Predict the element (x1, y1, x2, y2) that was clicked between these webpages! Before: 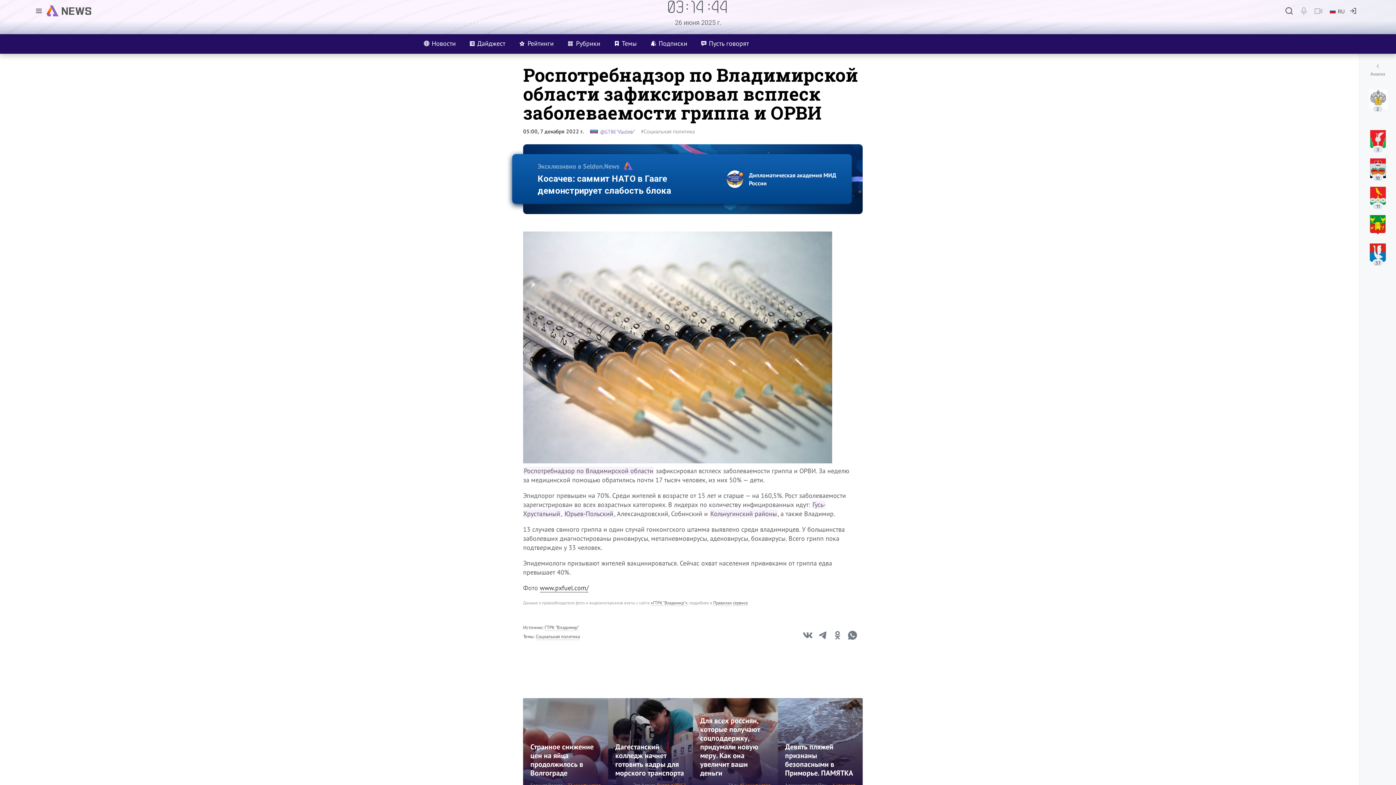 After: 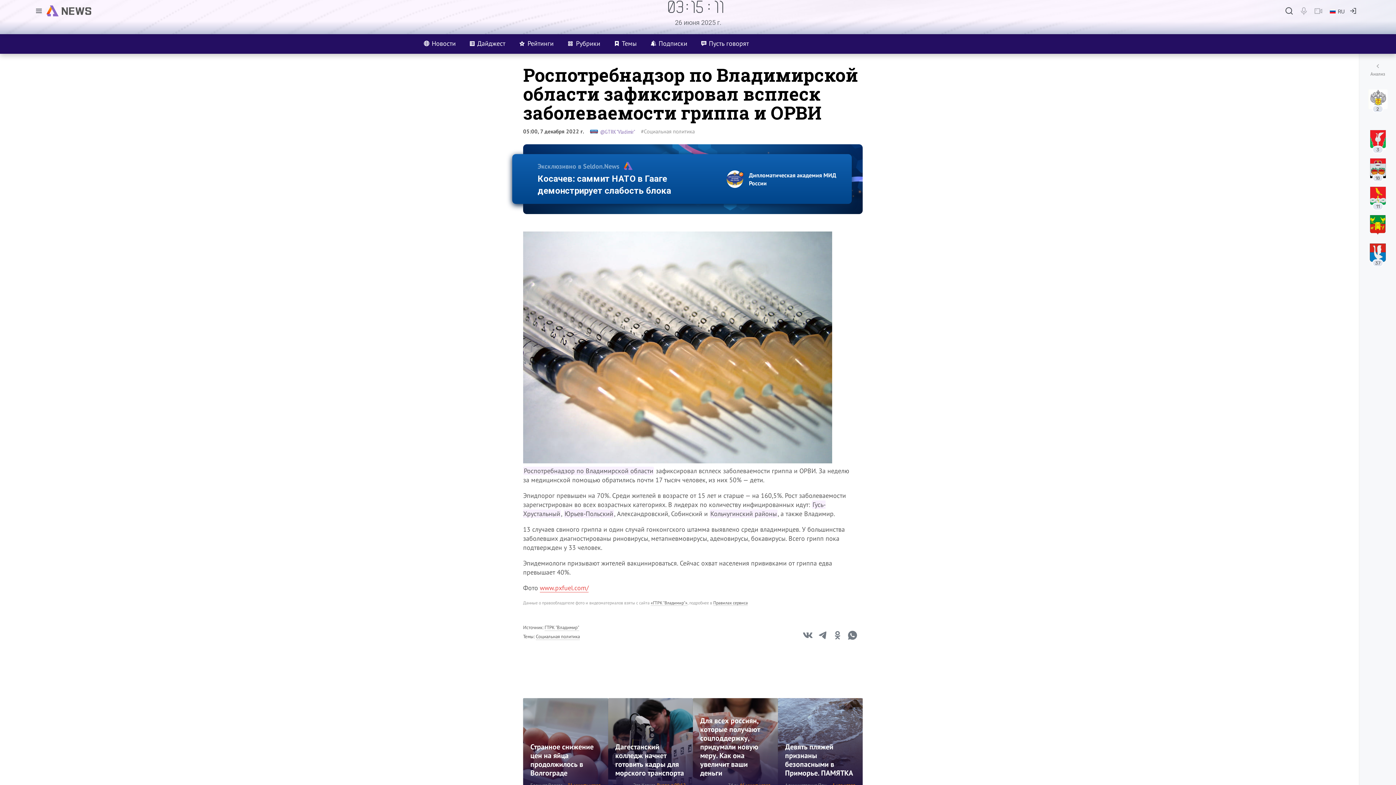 Action: label: www.pxfuel.com/ bbox: (540, 584, 588, 592)